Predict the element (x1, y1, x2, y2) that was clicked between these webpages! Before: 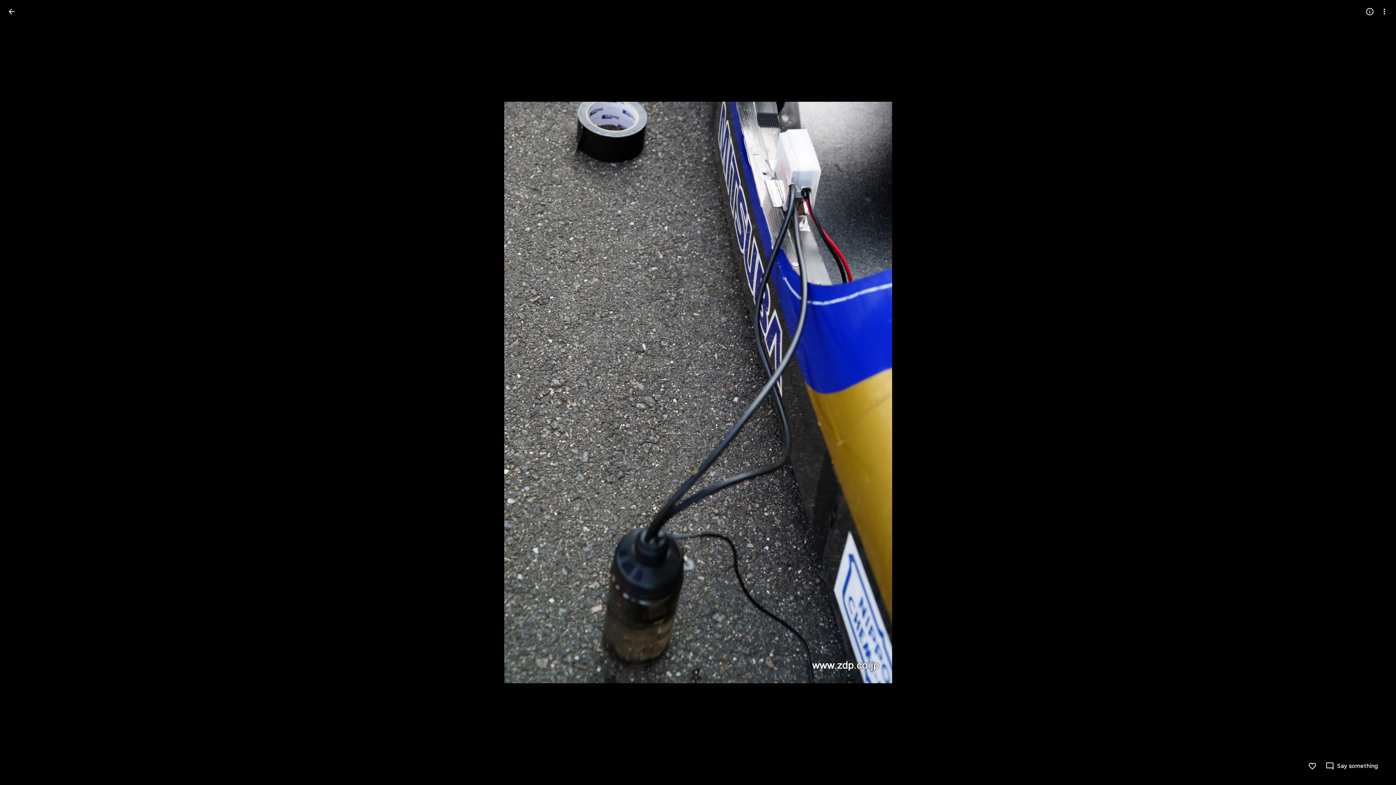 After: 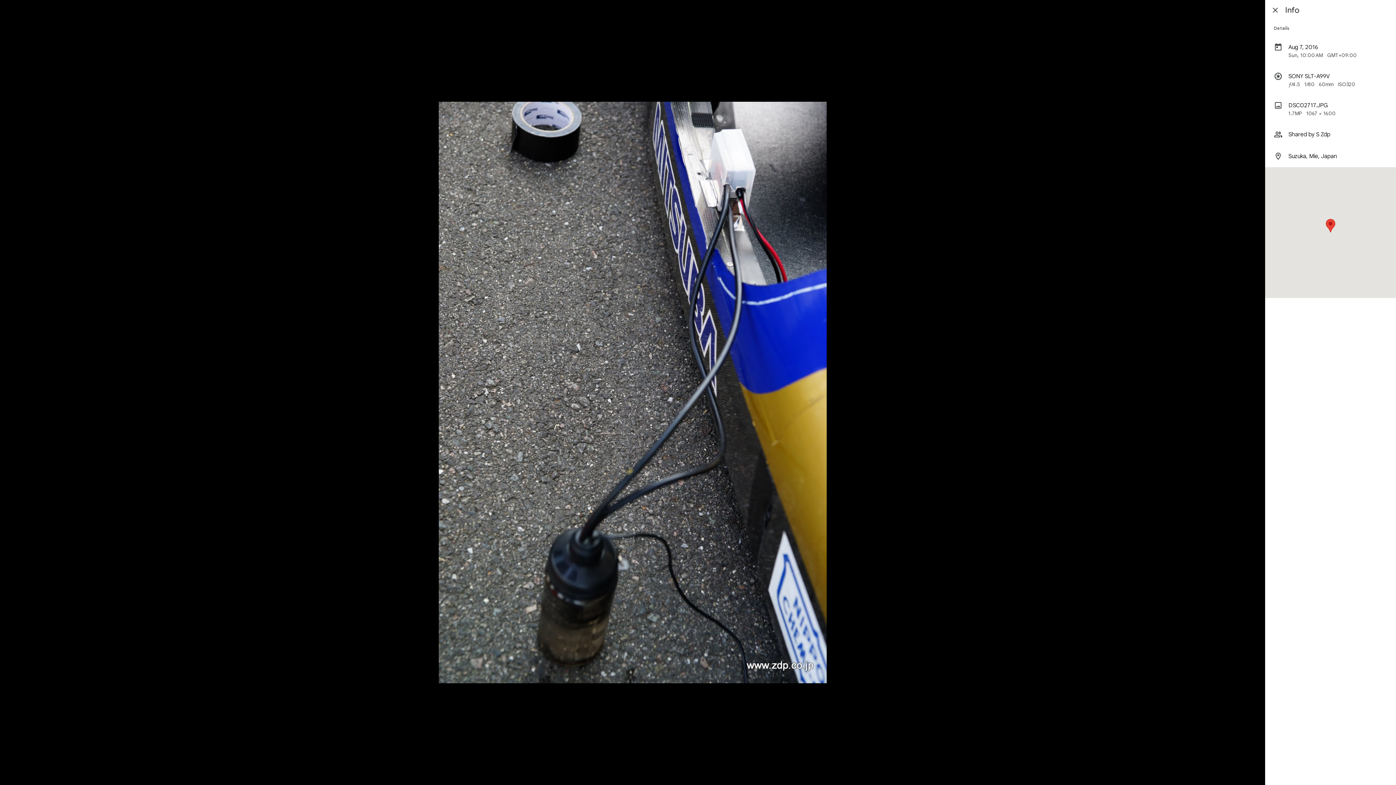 Action: label: Open info bbox: (1362, 4, 1377, 18)